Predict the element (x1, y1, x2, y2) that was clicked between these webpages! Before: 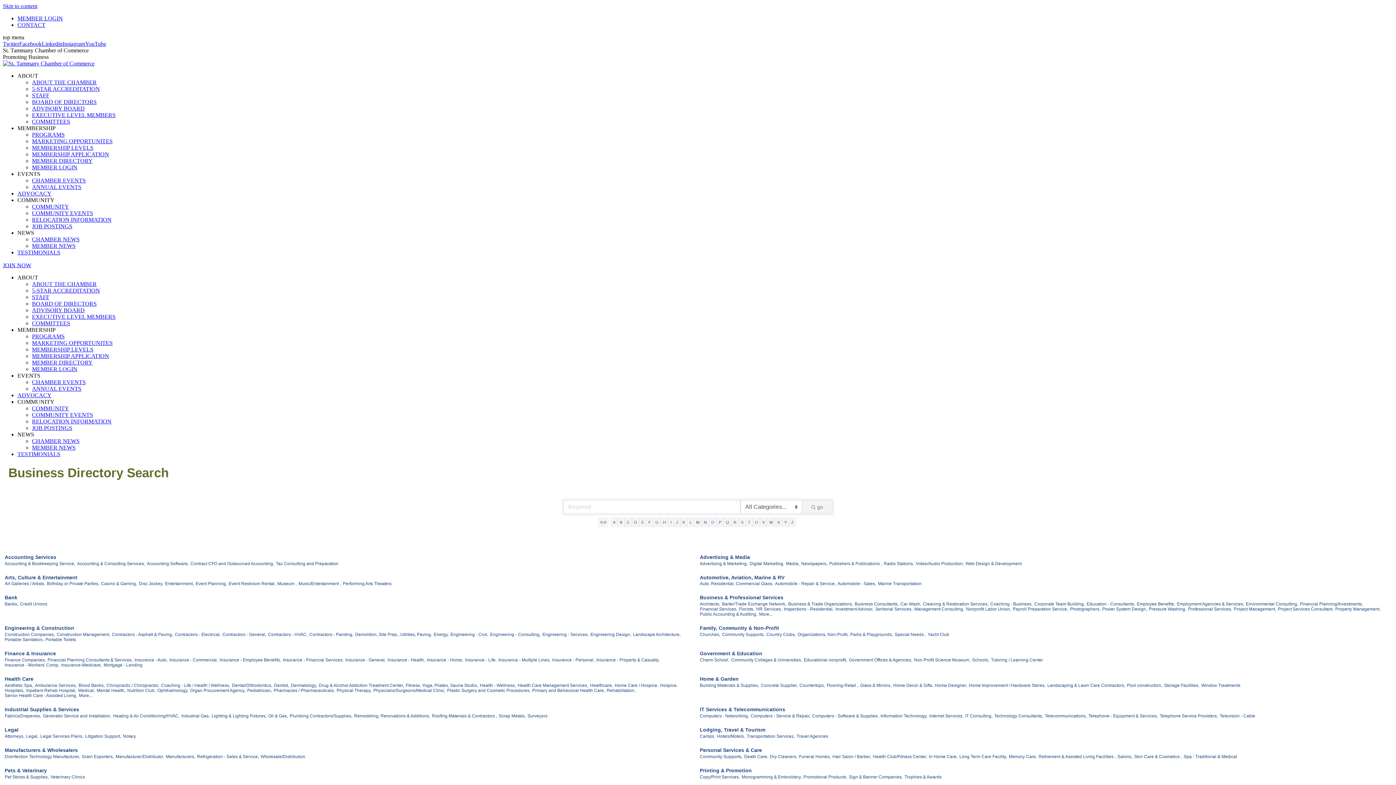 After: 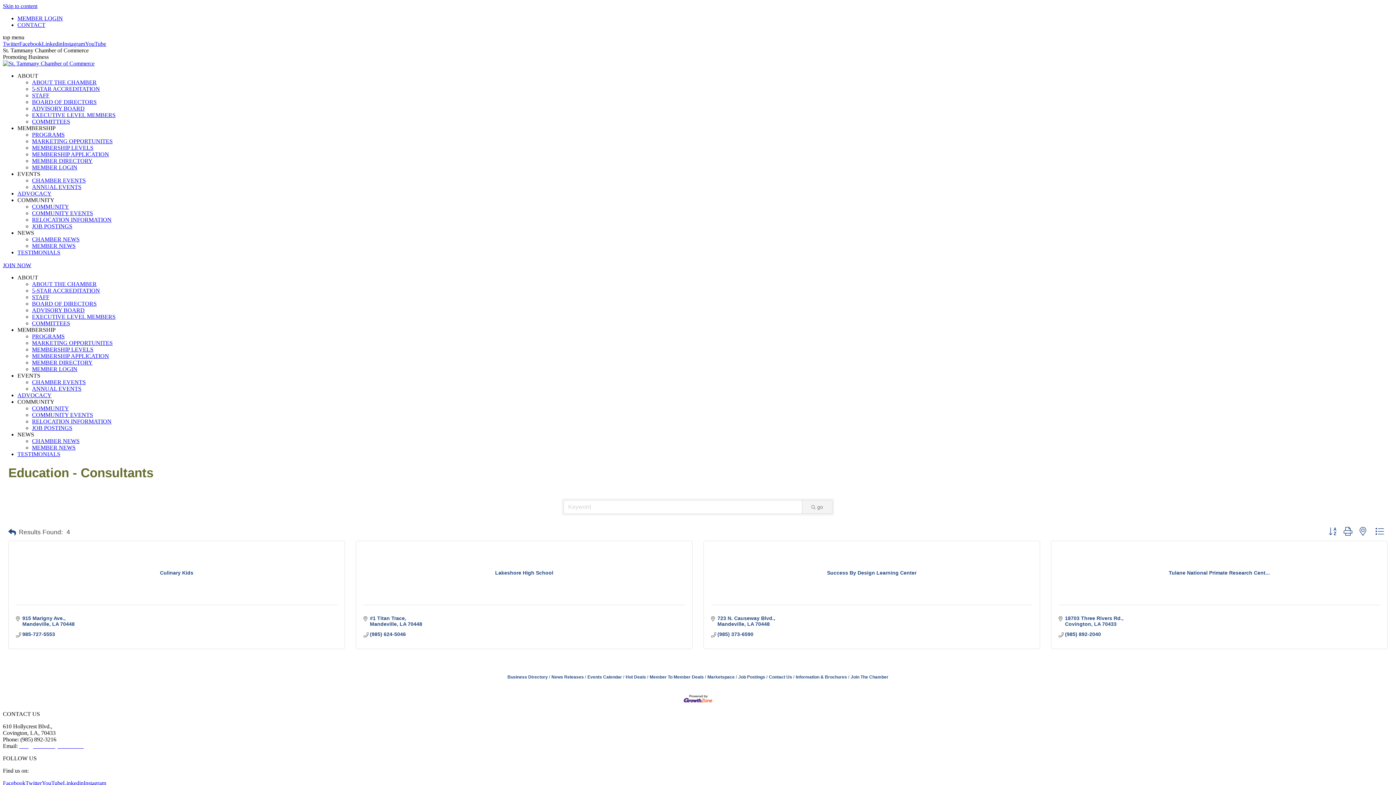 Action: bbox: (1086, 601, 1135, 607) label: Education - Consultants,